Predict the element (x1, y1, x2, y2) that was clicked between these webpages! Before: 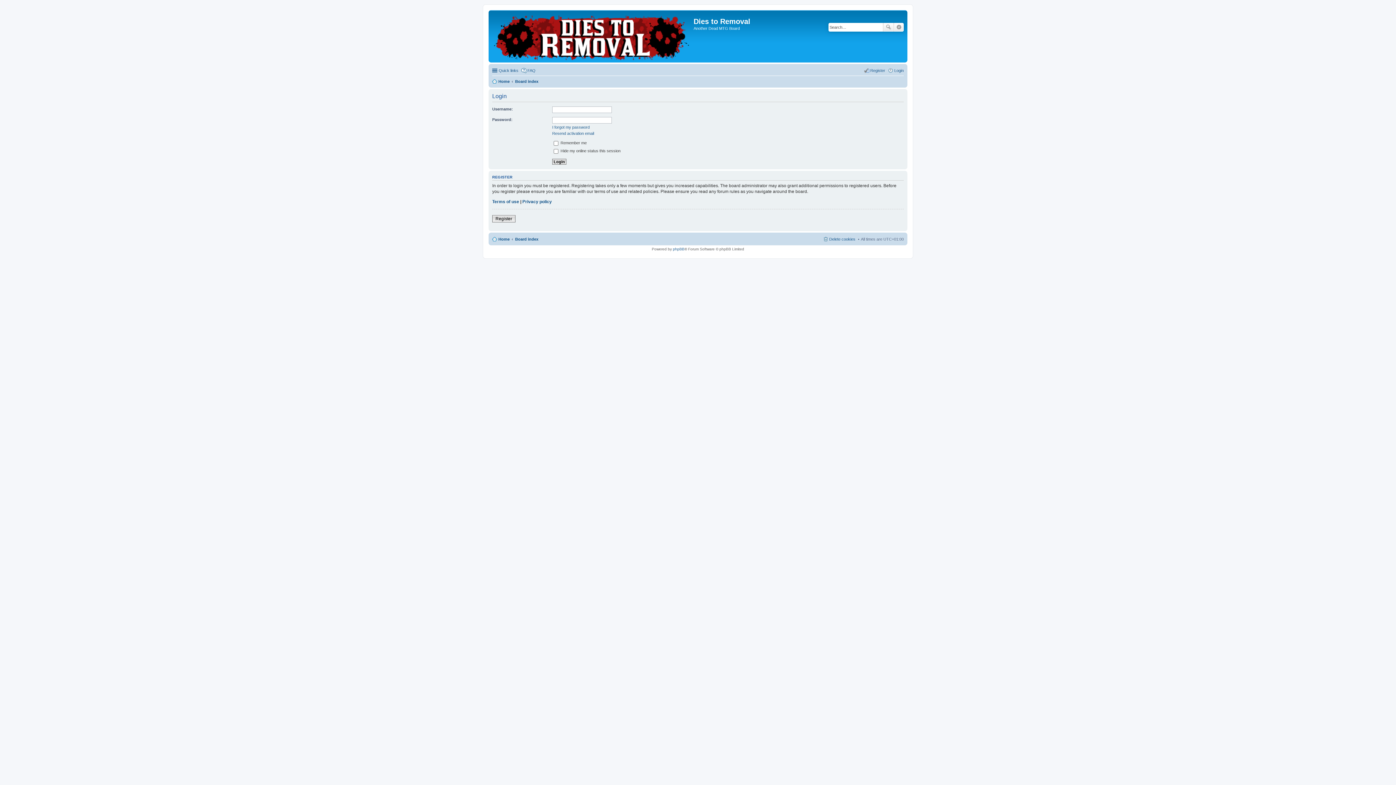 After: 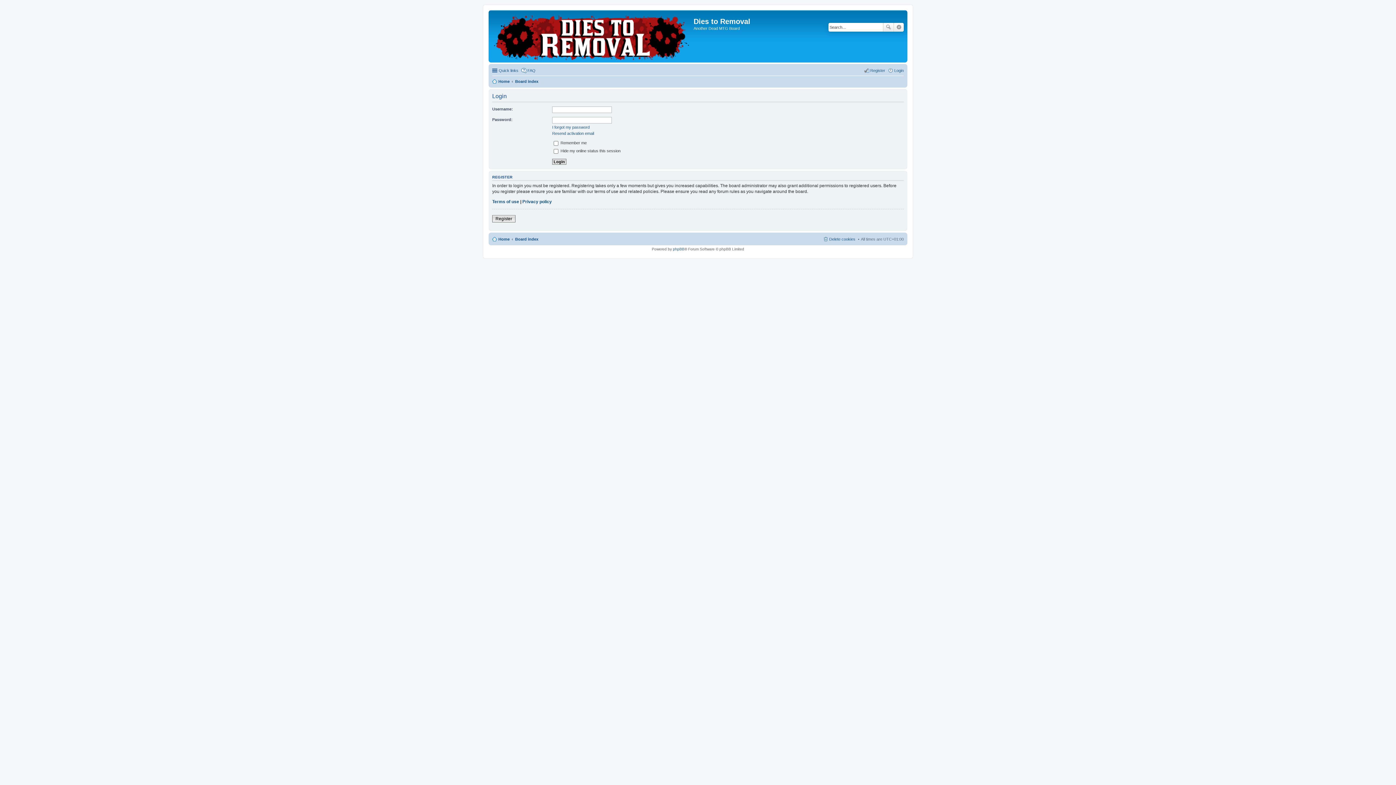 Action: label: Login bbox: (888, 66, 904, 74)